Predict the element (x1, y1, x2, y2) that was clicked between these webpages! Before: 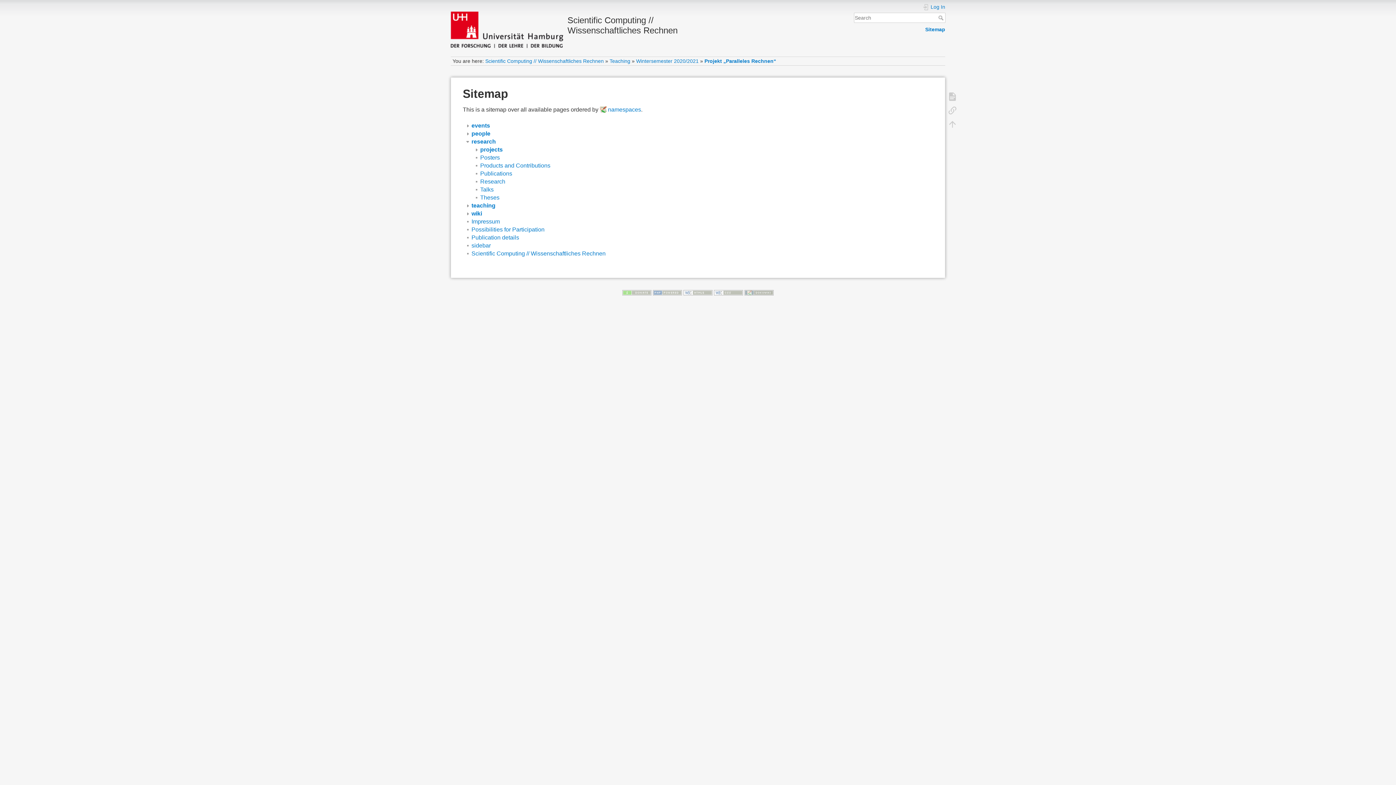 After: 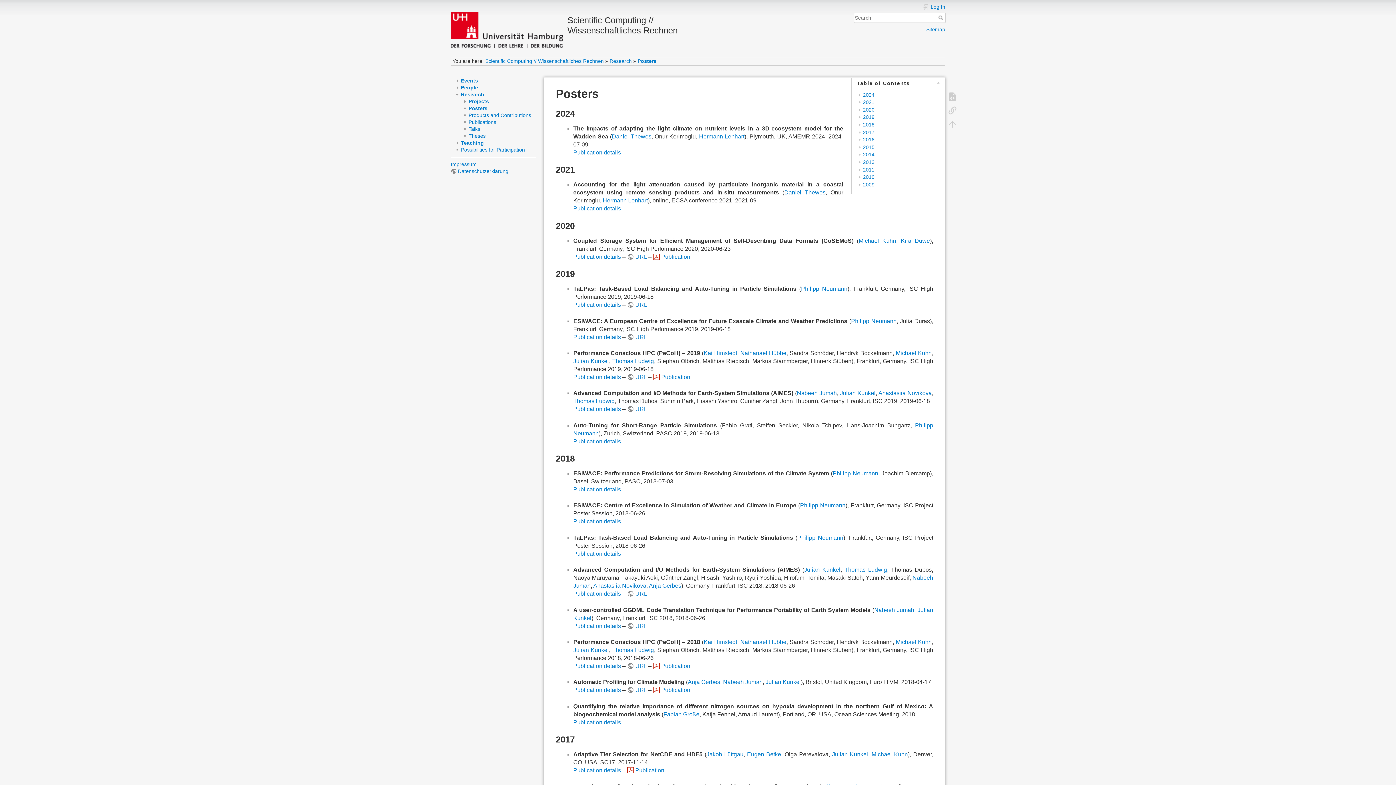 Action: label: Posters bbox: (480, 154, 500, 160)